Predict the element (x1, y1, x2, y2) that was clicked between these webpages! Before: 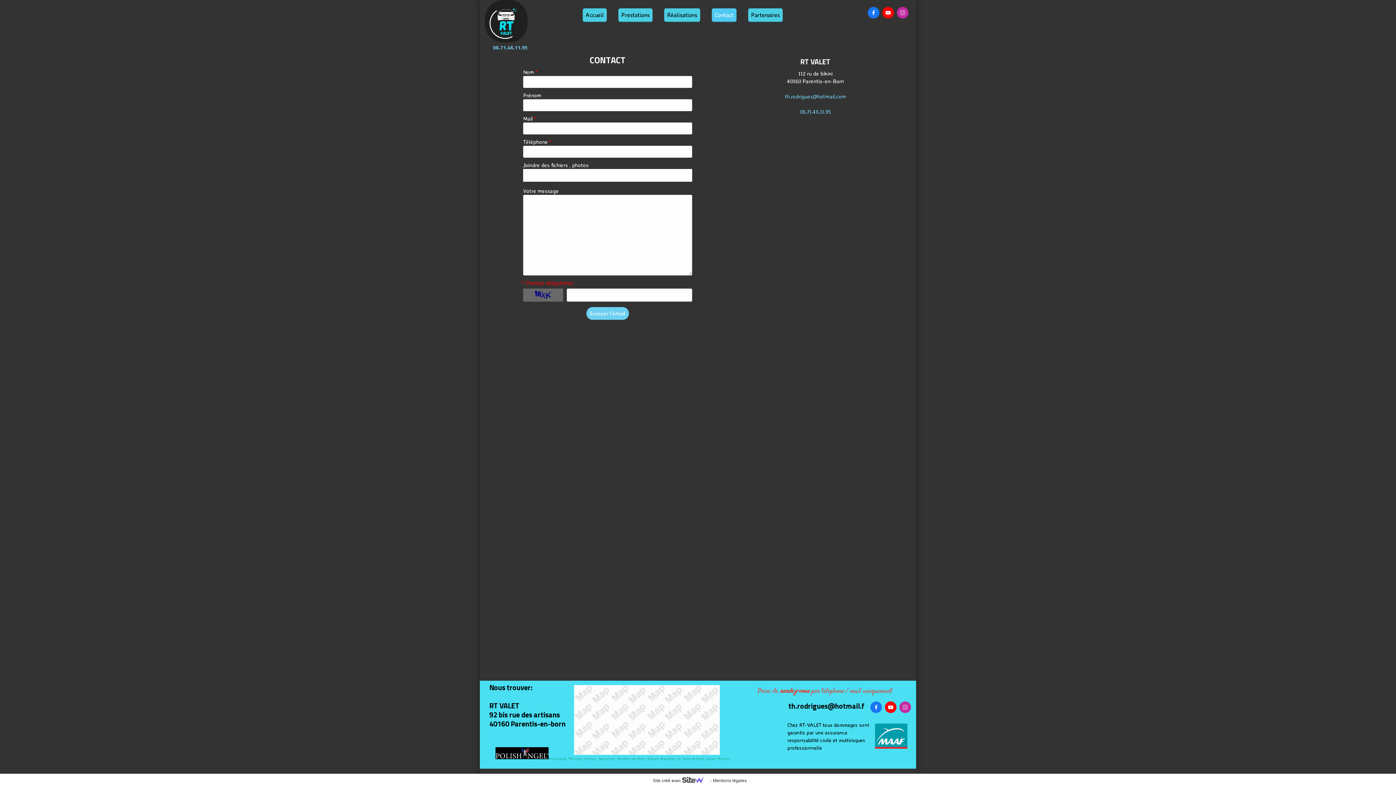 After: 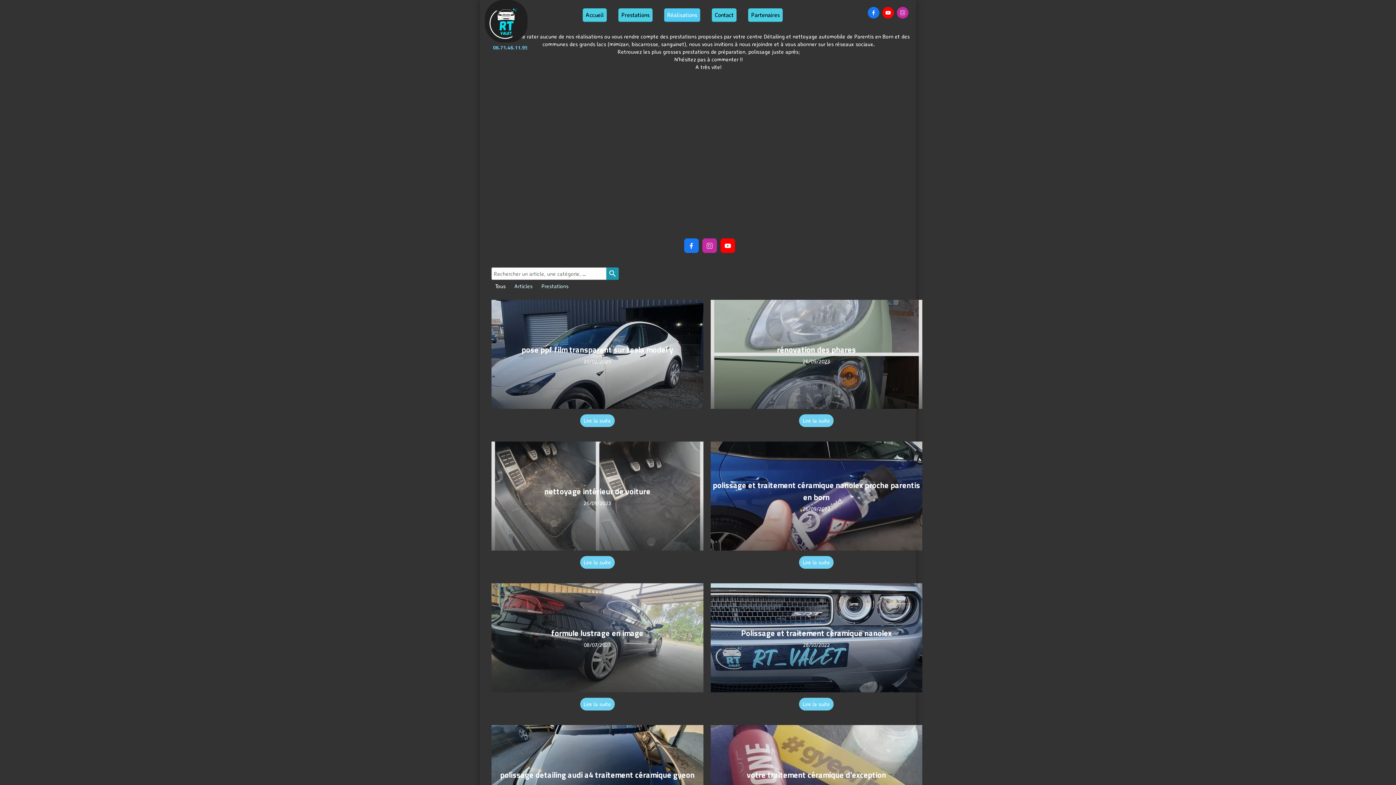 Action: label: Réalisations bbox: (664, 8, 700, 22)